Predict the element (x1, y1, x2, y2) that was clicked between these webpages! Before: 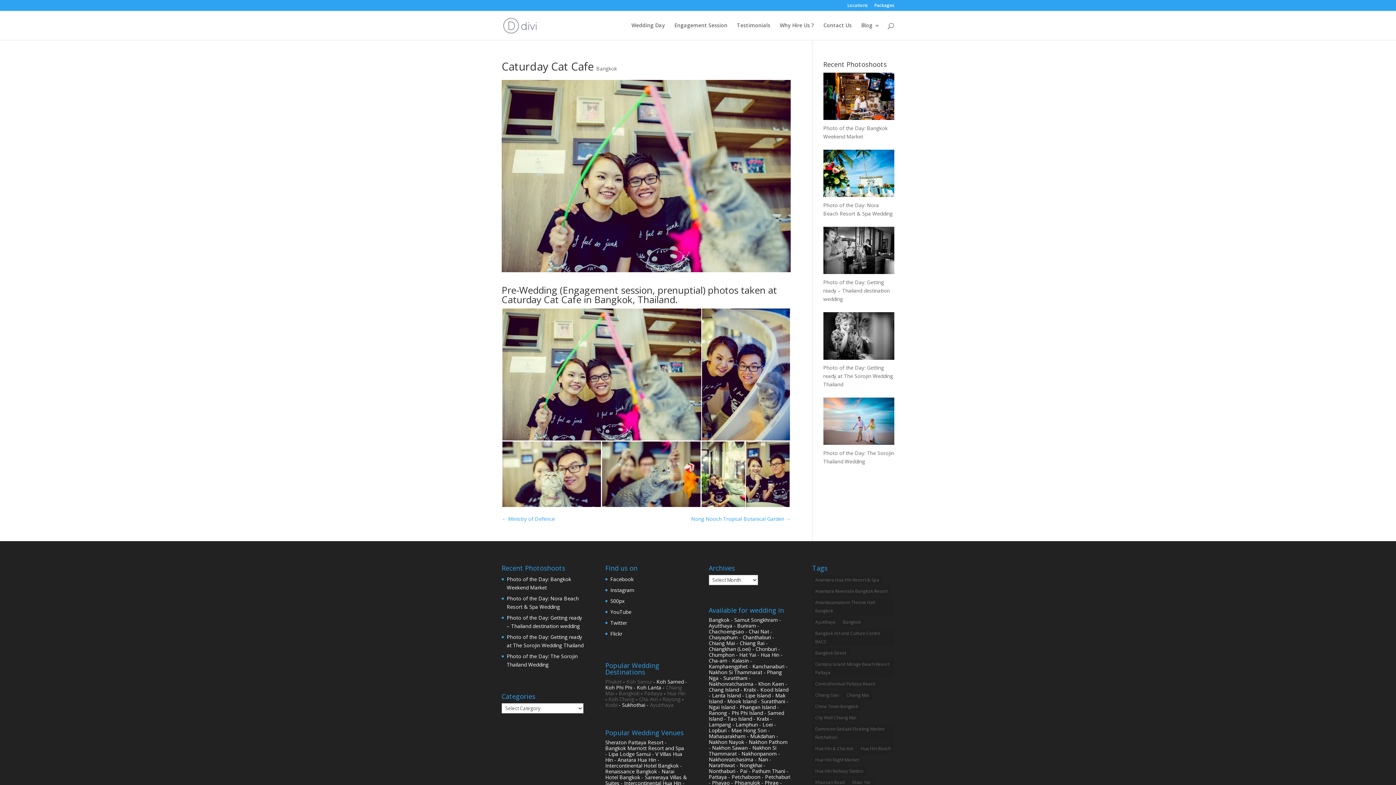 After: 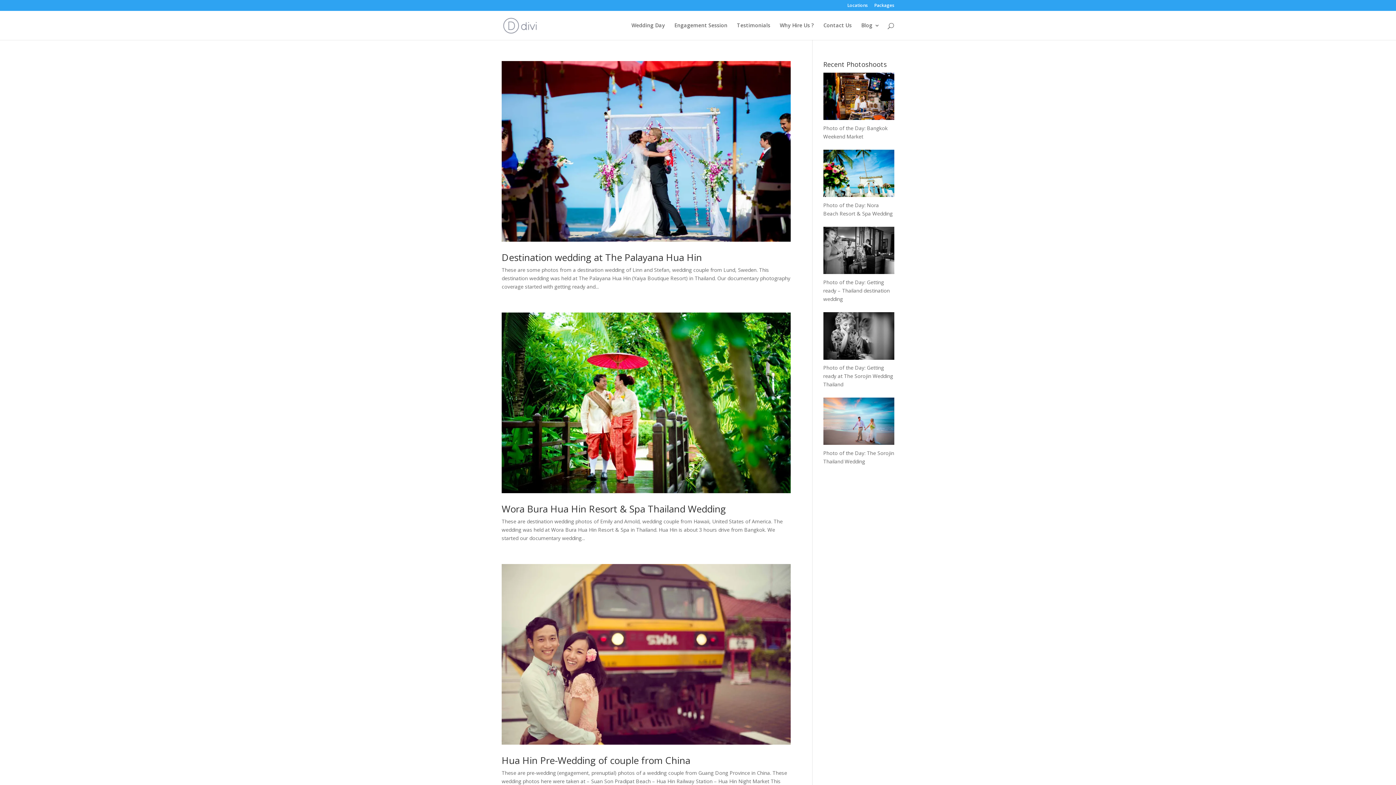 Action: bbox: (812, 744, 856, 753) label: Hua Hin & Cha-Am (40 items)